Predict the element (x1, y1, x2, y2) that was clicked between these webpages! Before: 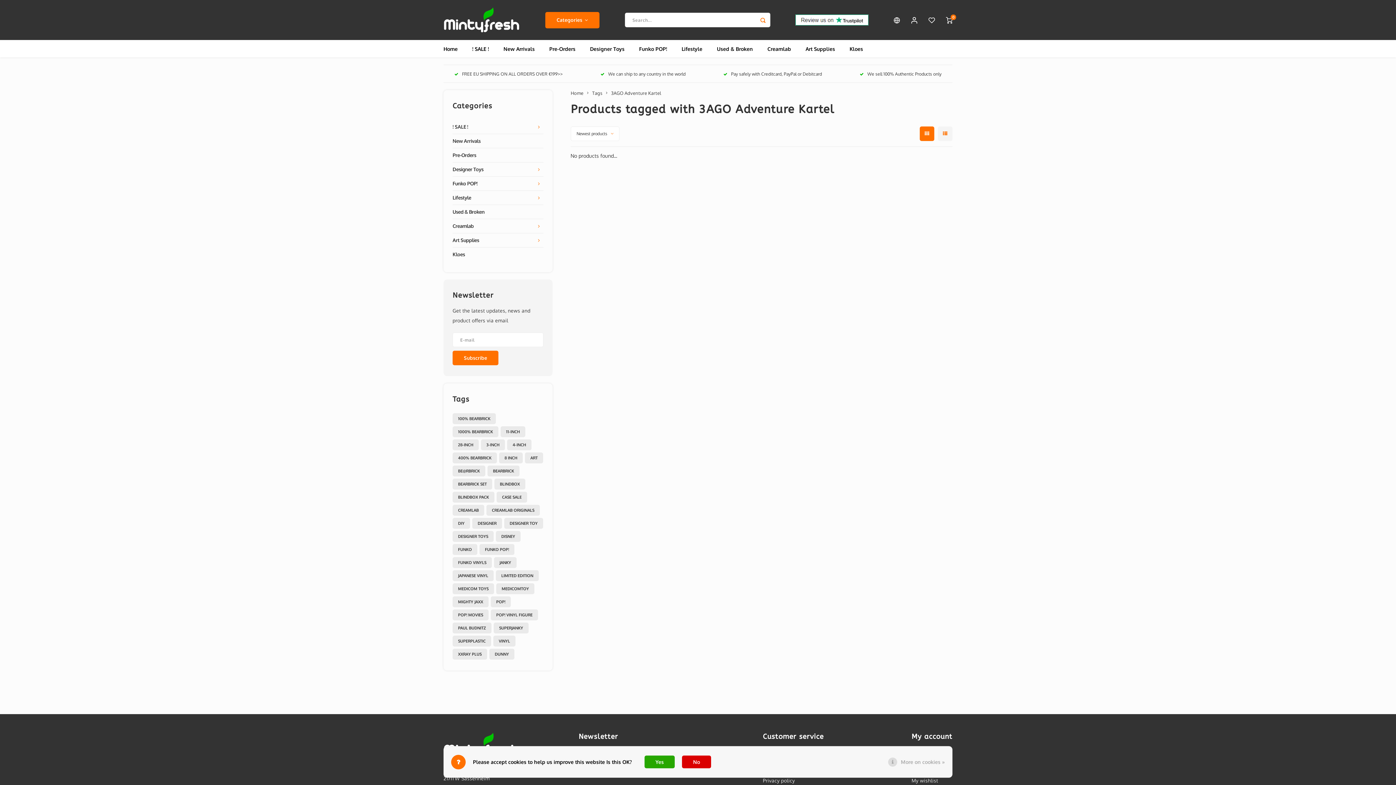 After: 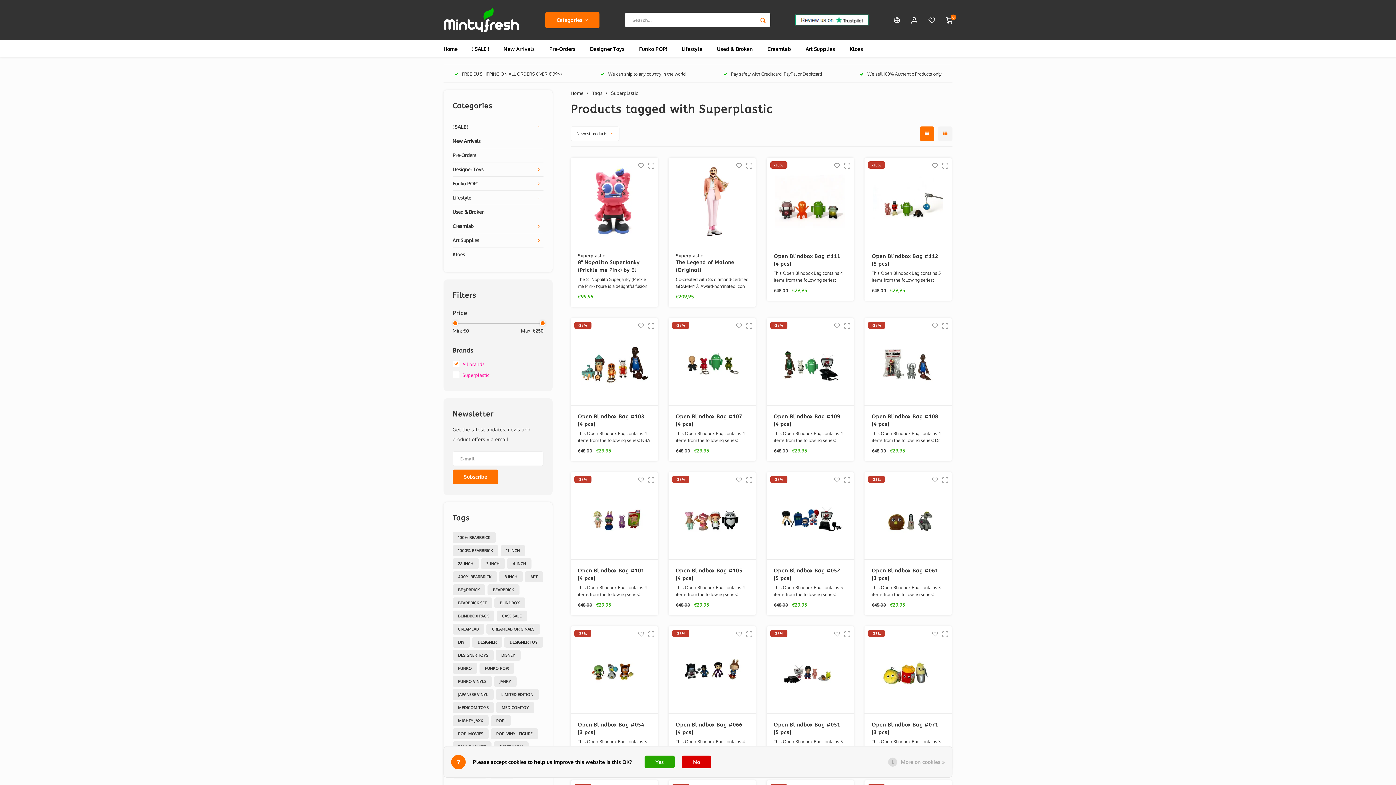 Action: bbox: (452, 636, 491, 646) label: SUPERPLASTIC